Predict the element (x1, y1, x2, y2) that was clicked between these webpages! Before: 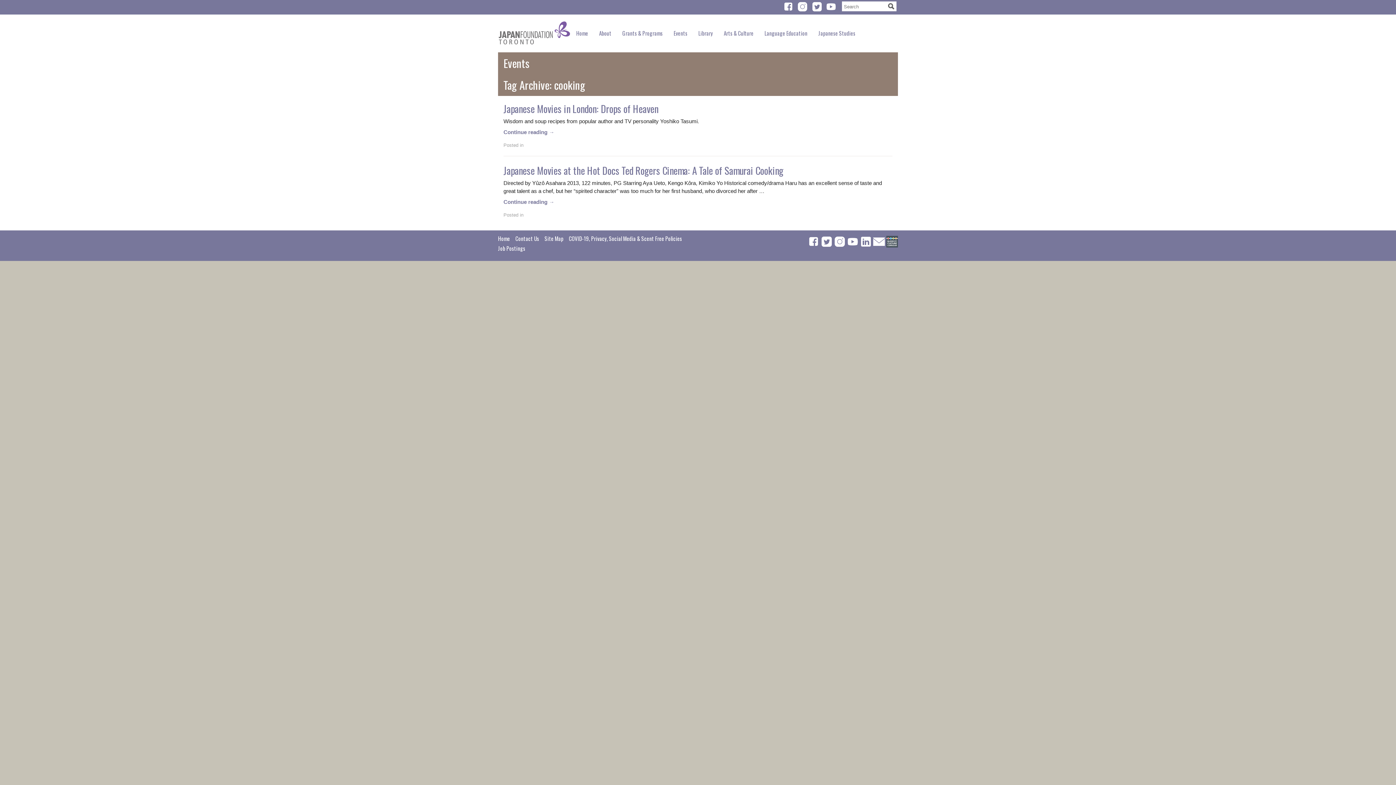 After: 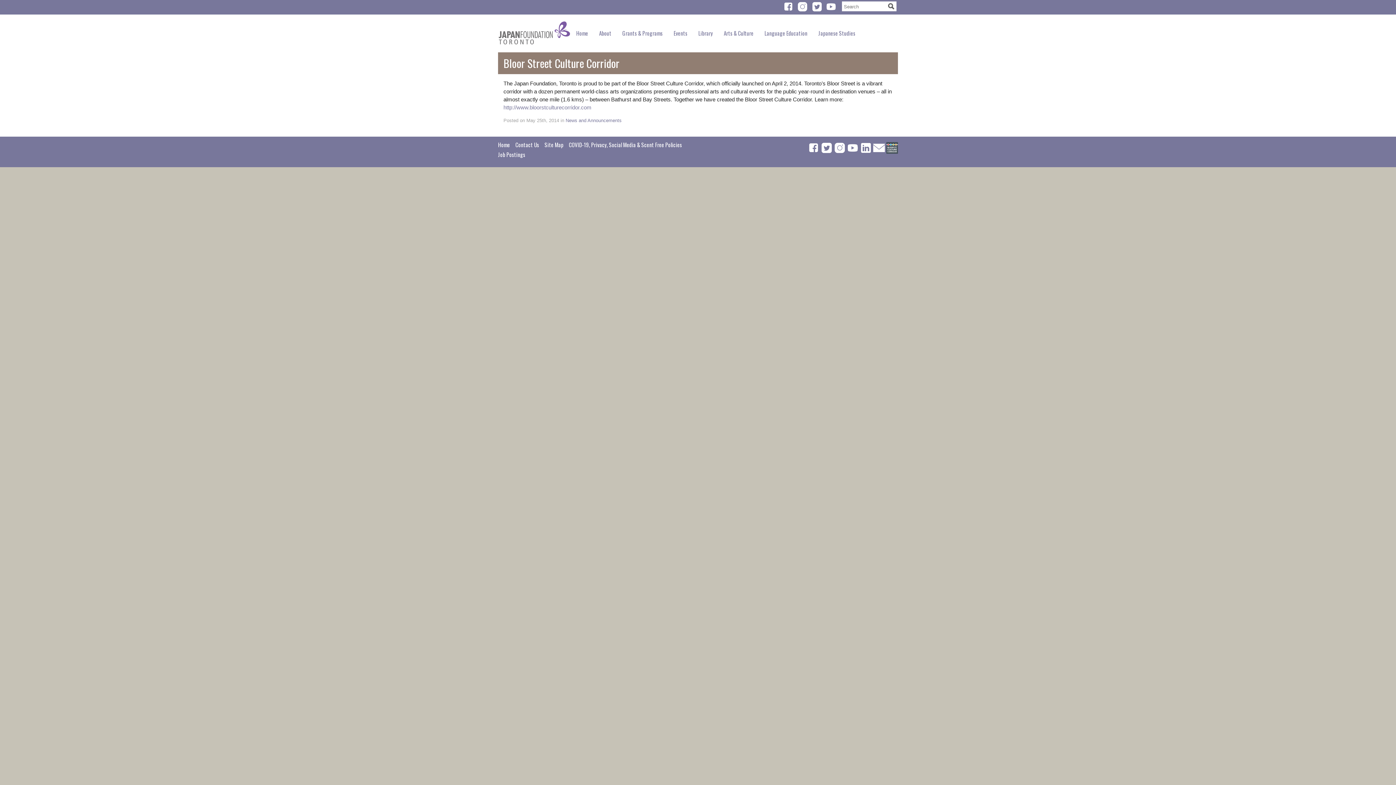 Action: bbox: (886, 245, 898, 250)